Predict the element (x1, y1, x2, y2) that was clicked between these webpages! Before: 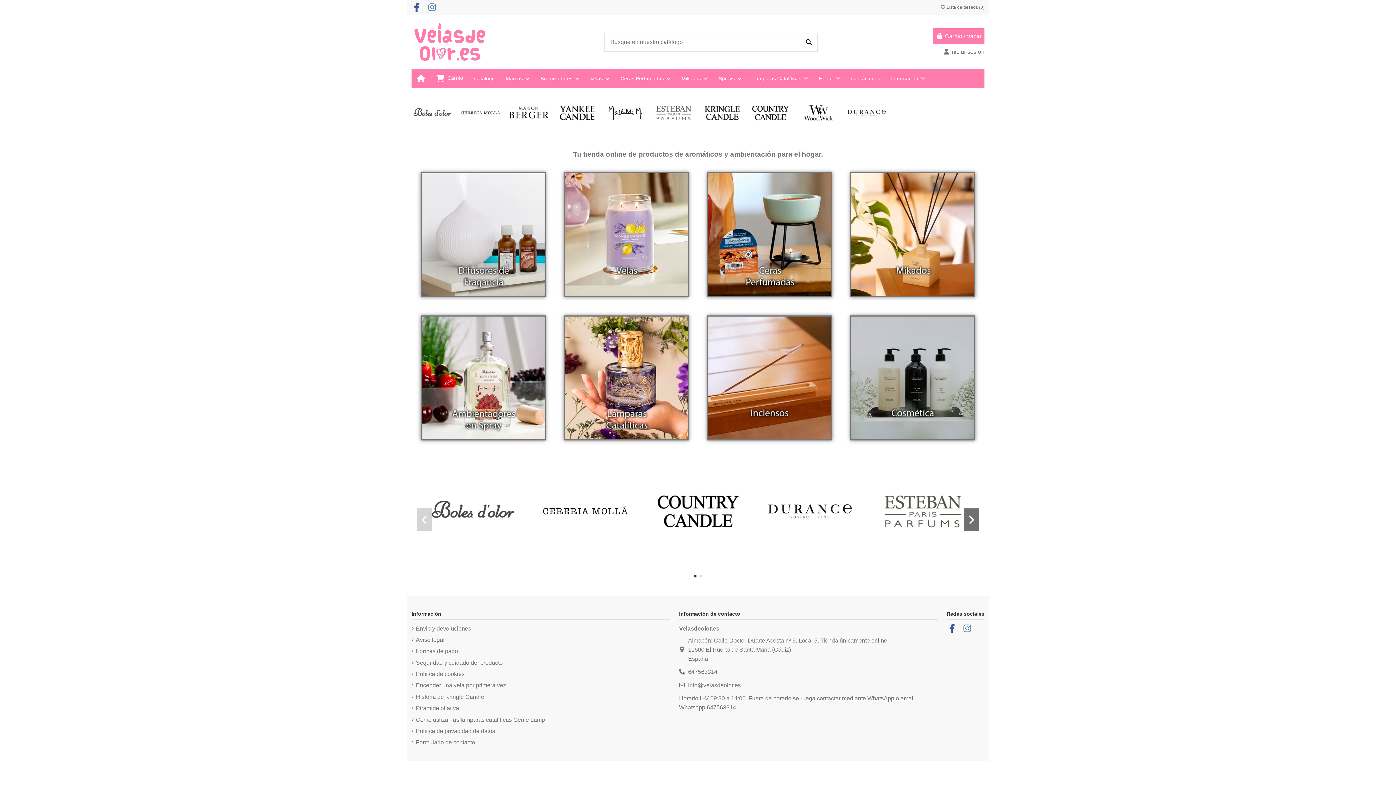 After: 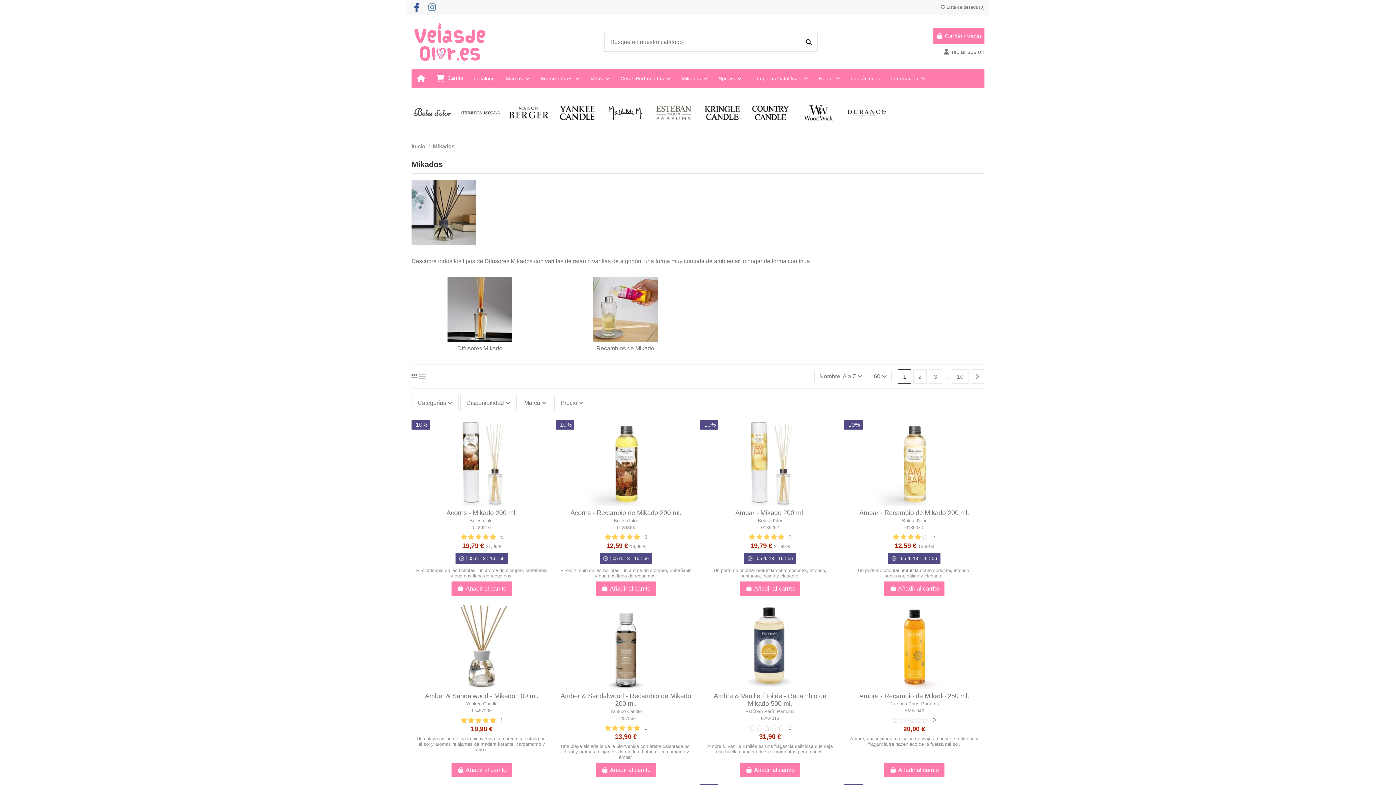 Action: bbox: (850, 231, 975, 237)